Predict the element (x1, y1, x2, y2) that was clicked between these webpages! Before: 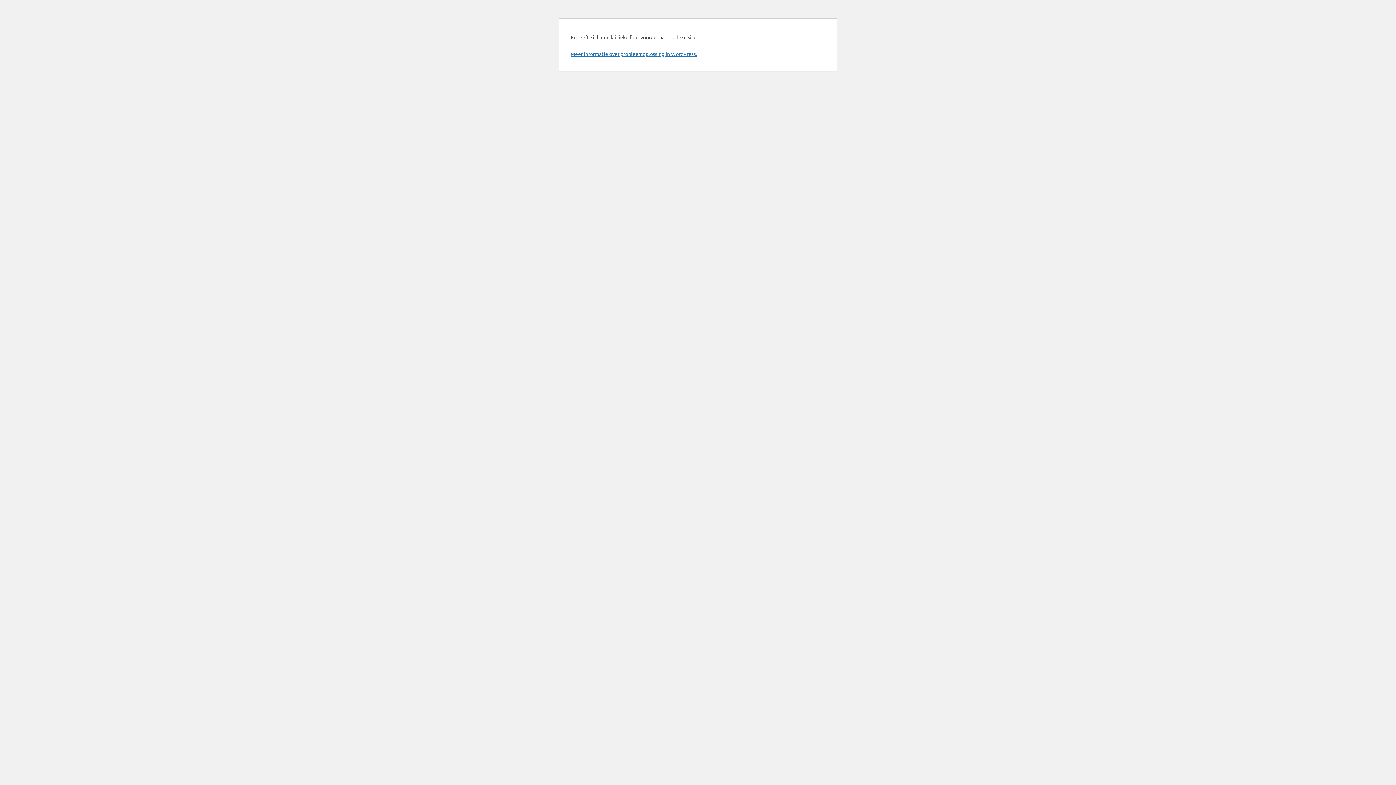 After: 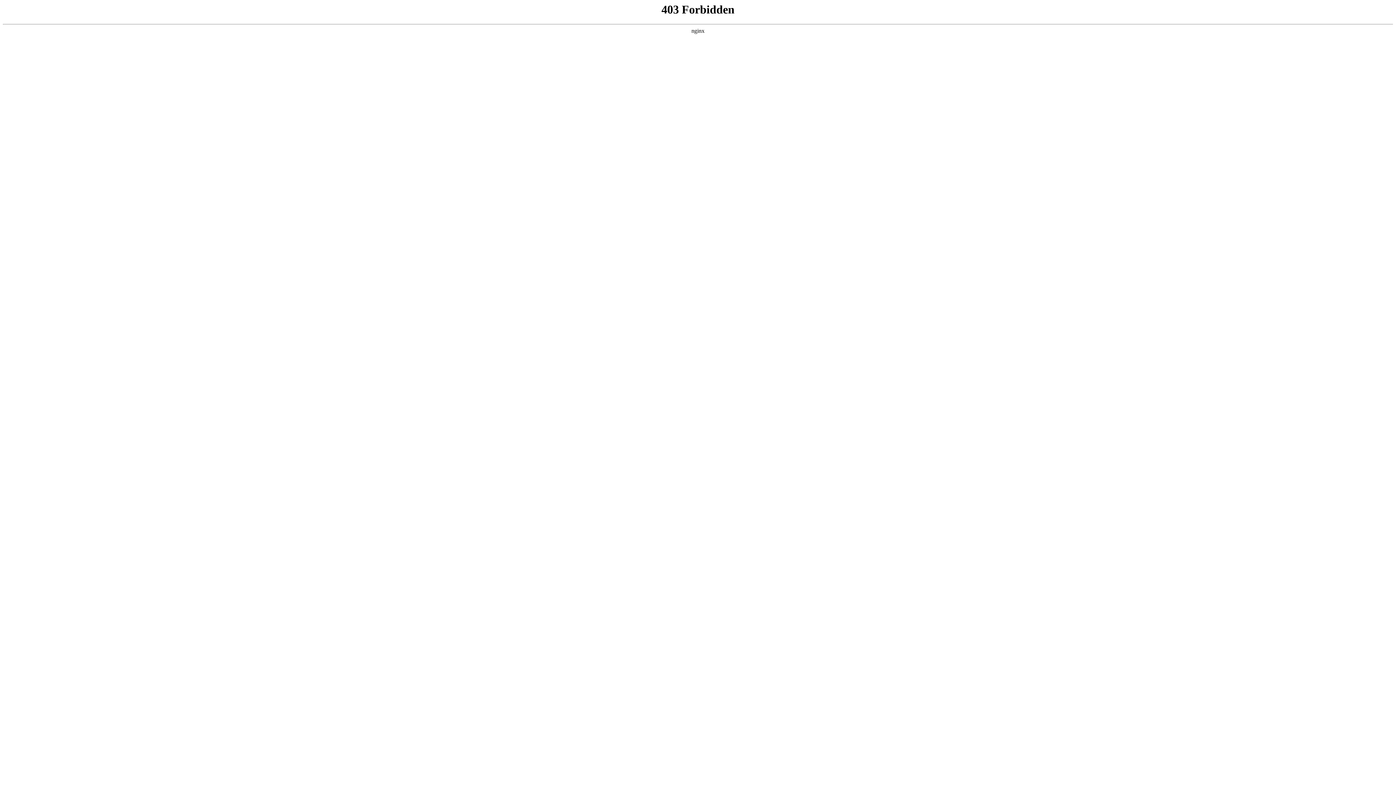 Action: bbox: (570, 50, 697, 57) label: Meer informatie over probleemoplossing in WordPress.